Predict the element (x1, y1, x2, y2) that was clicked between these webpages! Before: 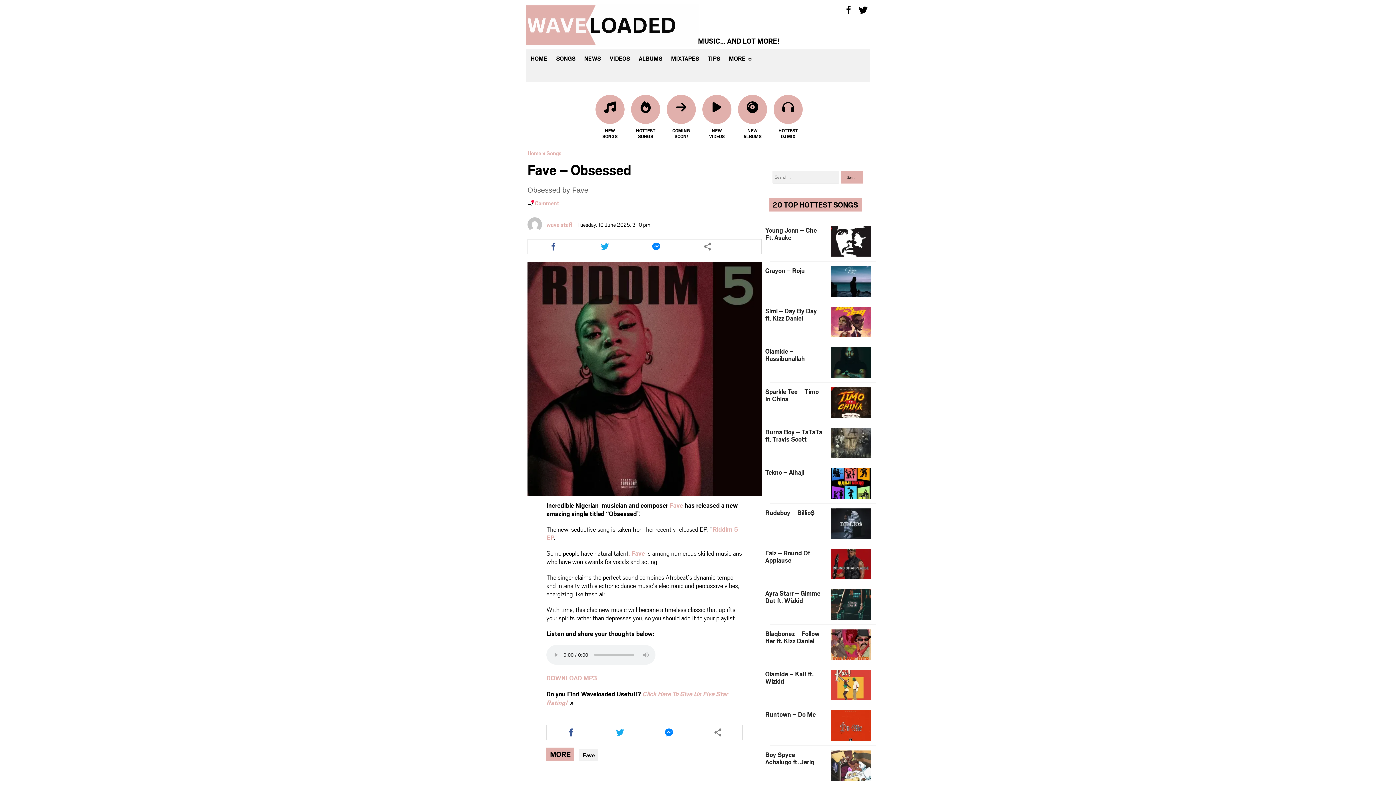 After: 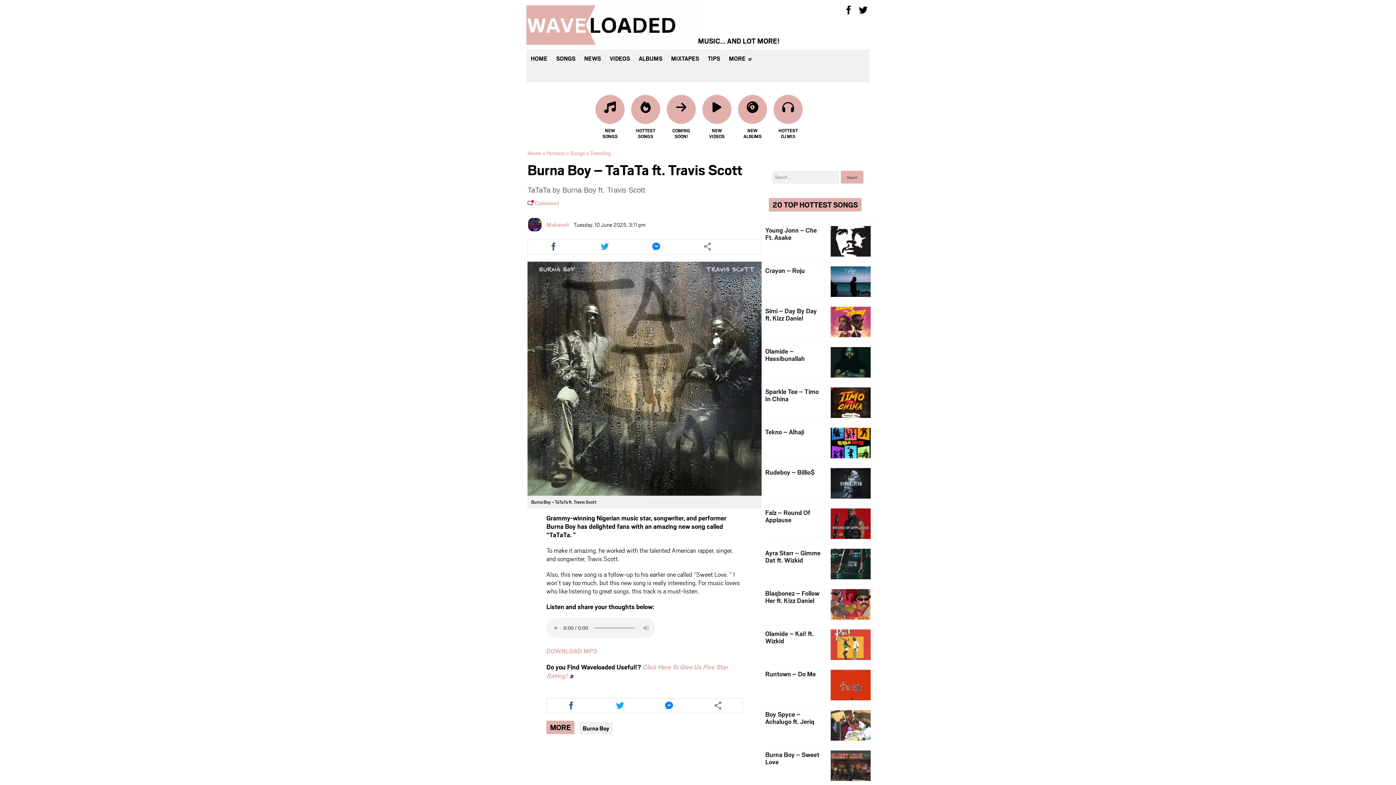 Action: bbox: (765, 428, 823, 442) label: Burna Boy – TaTaTa ft. Travis Scott